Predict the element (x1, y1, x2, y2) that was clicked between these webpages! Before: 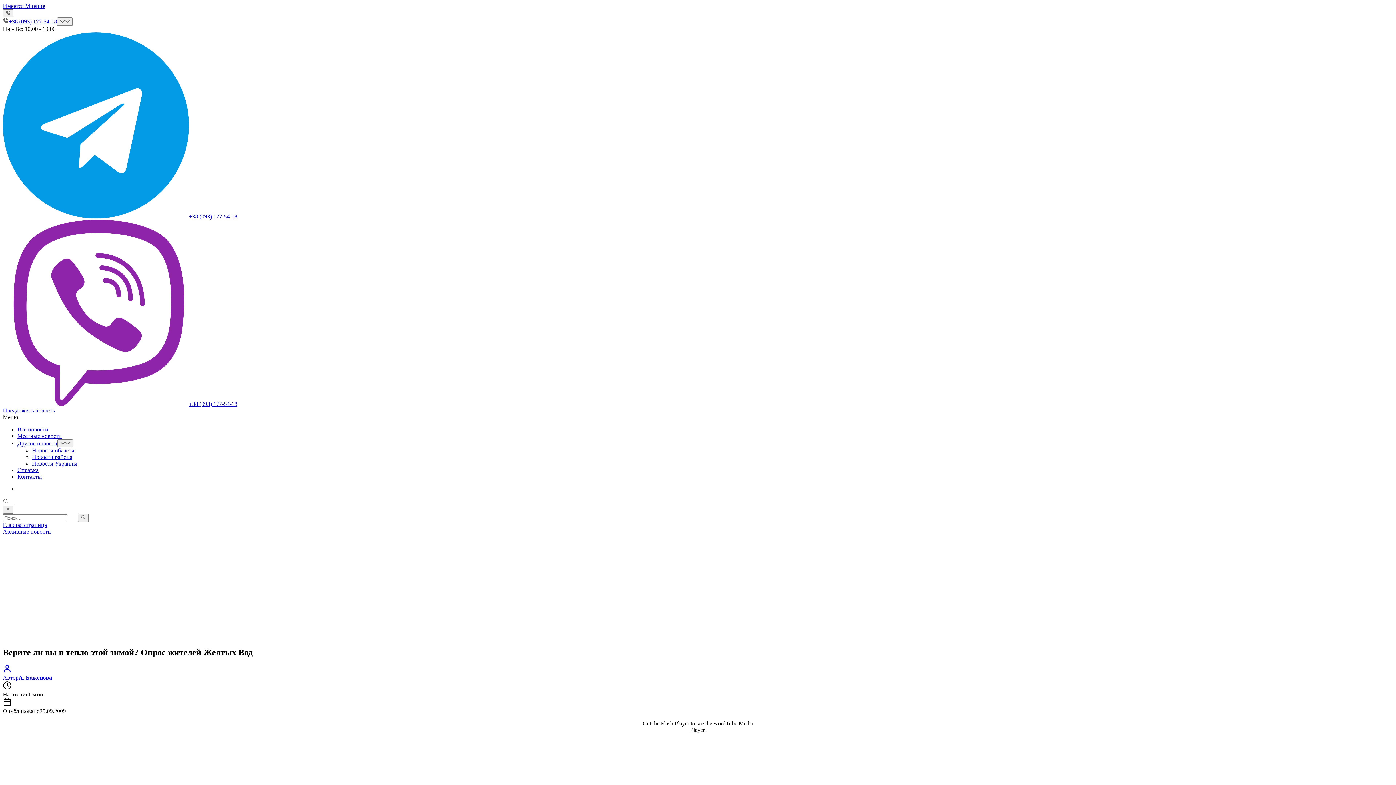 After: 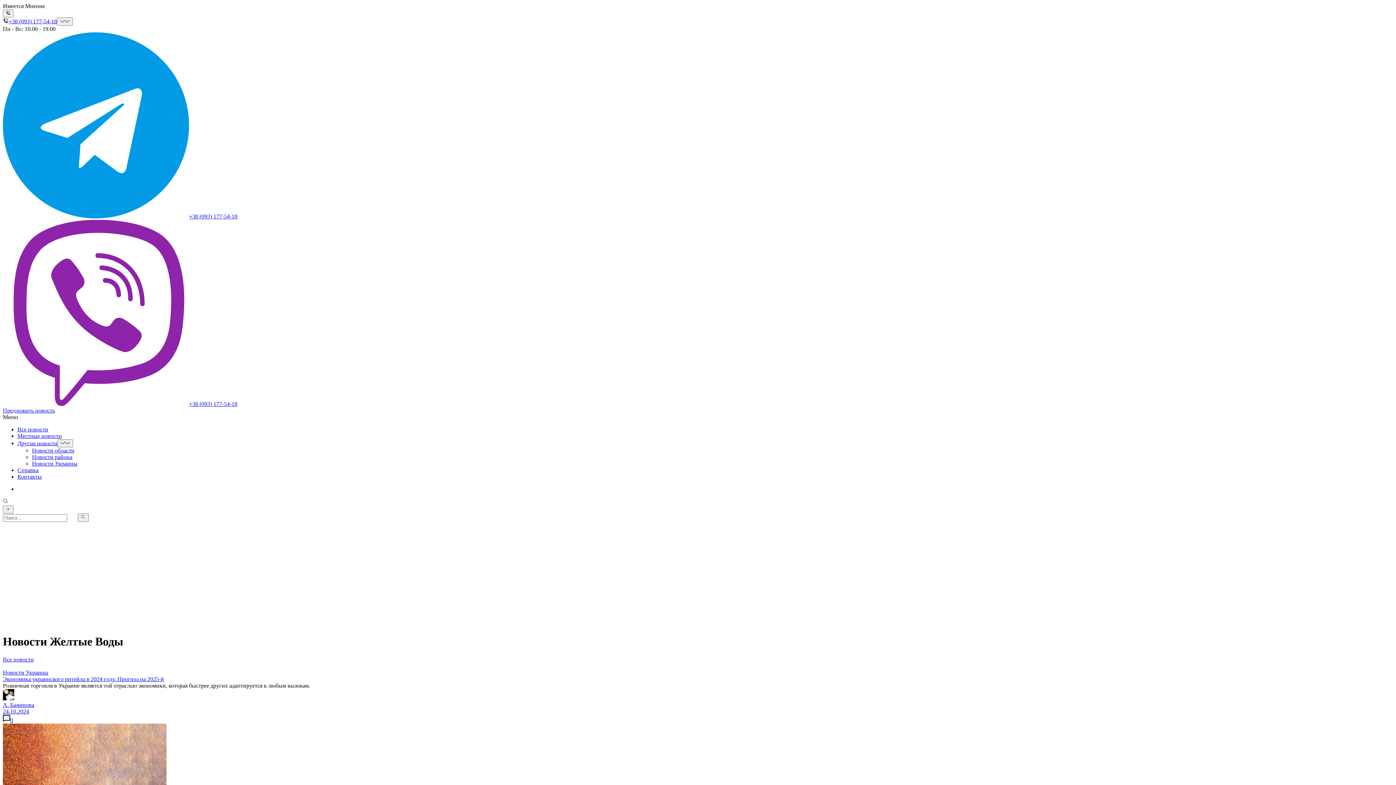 Action: label: Имеется Мнение bbox: (2, 2, 45, 9)